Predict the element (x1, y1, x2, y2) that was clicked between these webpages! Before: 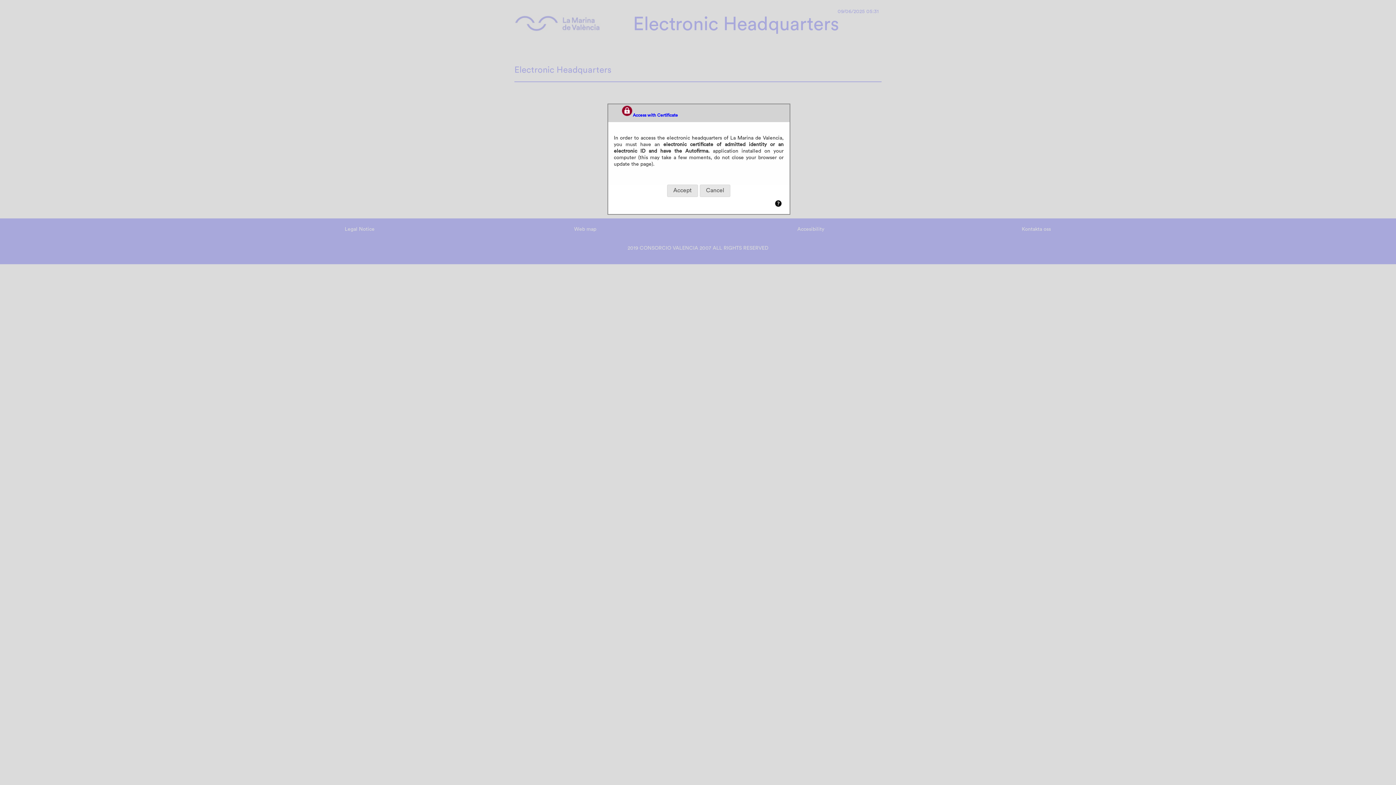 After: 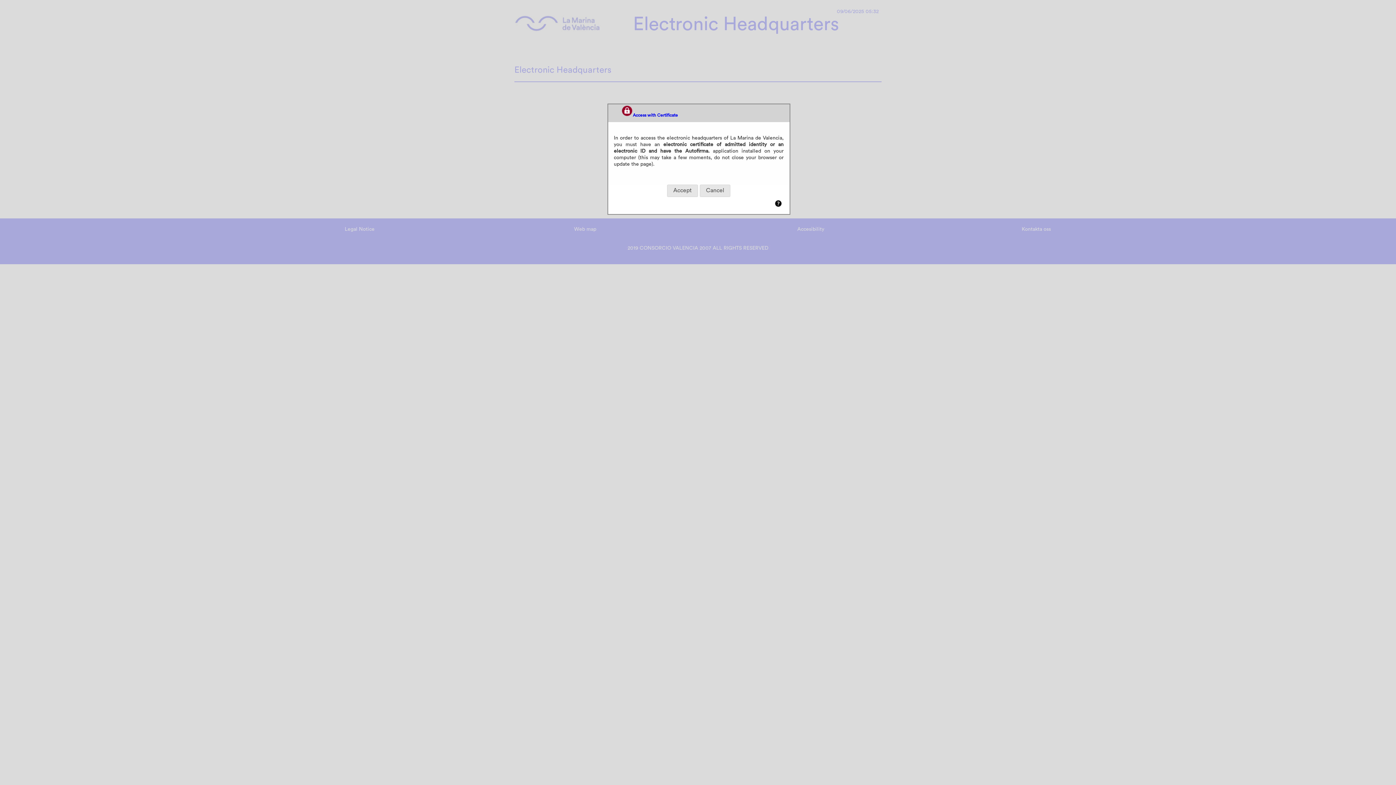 Action: bbox: (774, 201, 782, 208)